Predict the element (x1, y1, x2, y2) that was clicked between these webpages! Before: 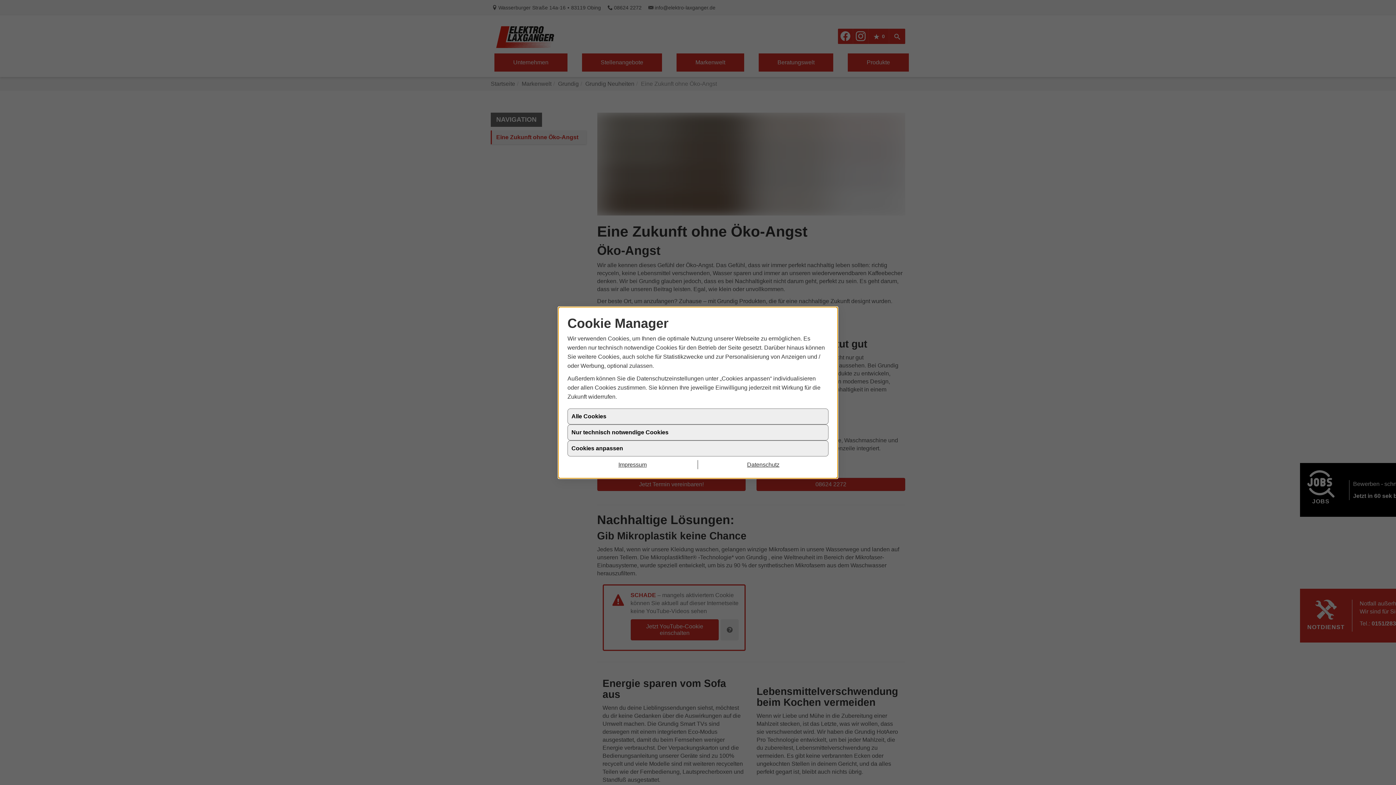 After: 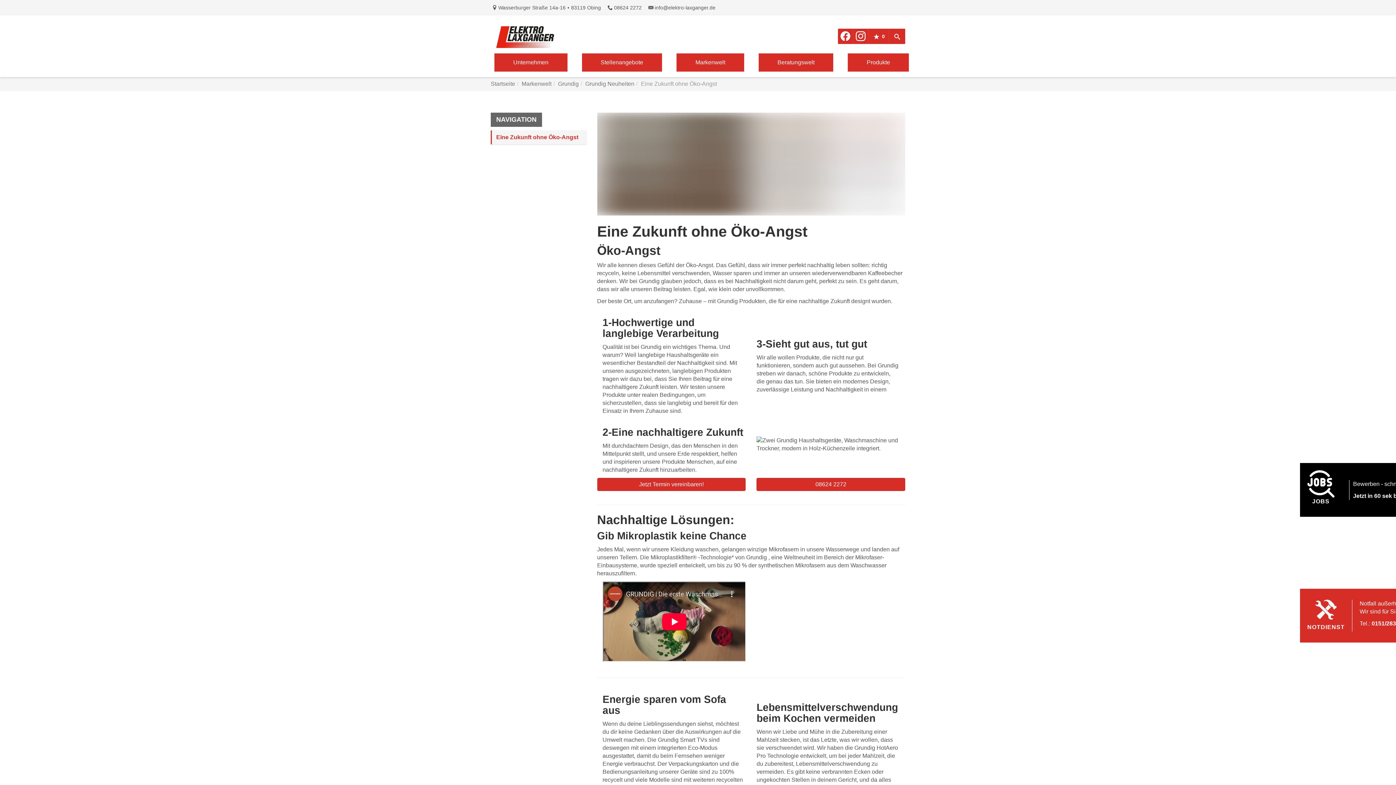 Action: bbox: (567, 408, 828, 424) label: Alle Cookies